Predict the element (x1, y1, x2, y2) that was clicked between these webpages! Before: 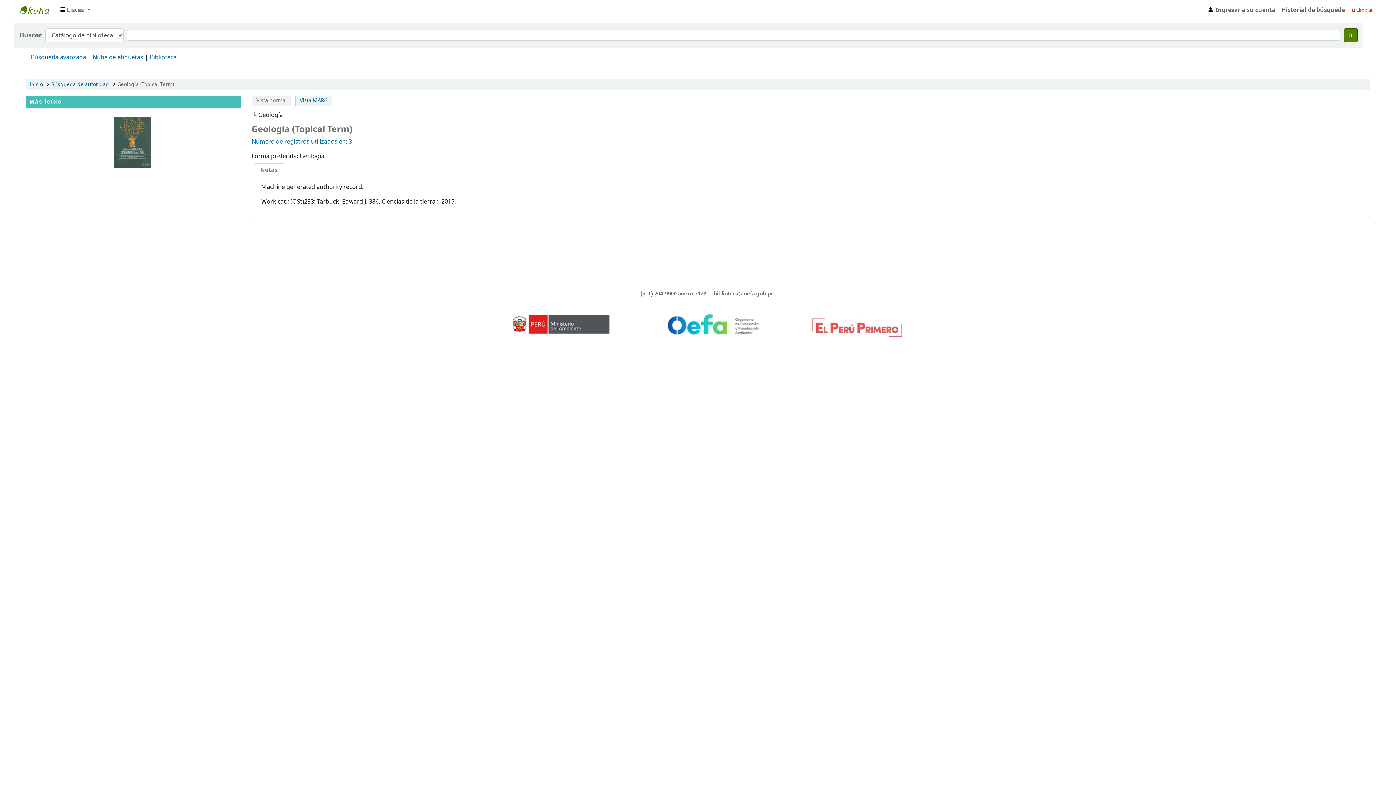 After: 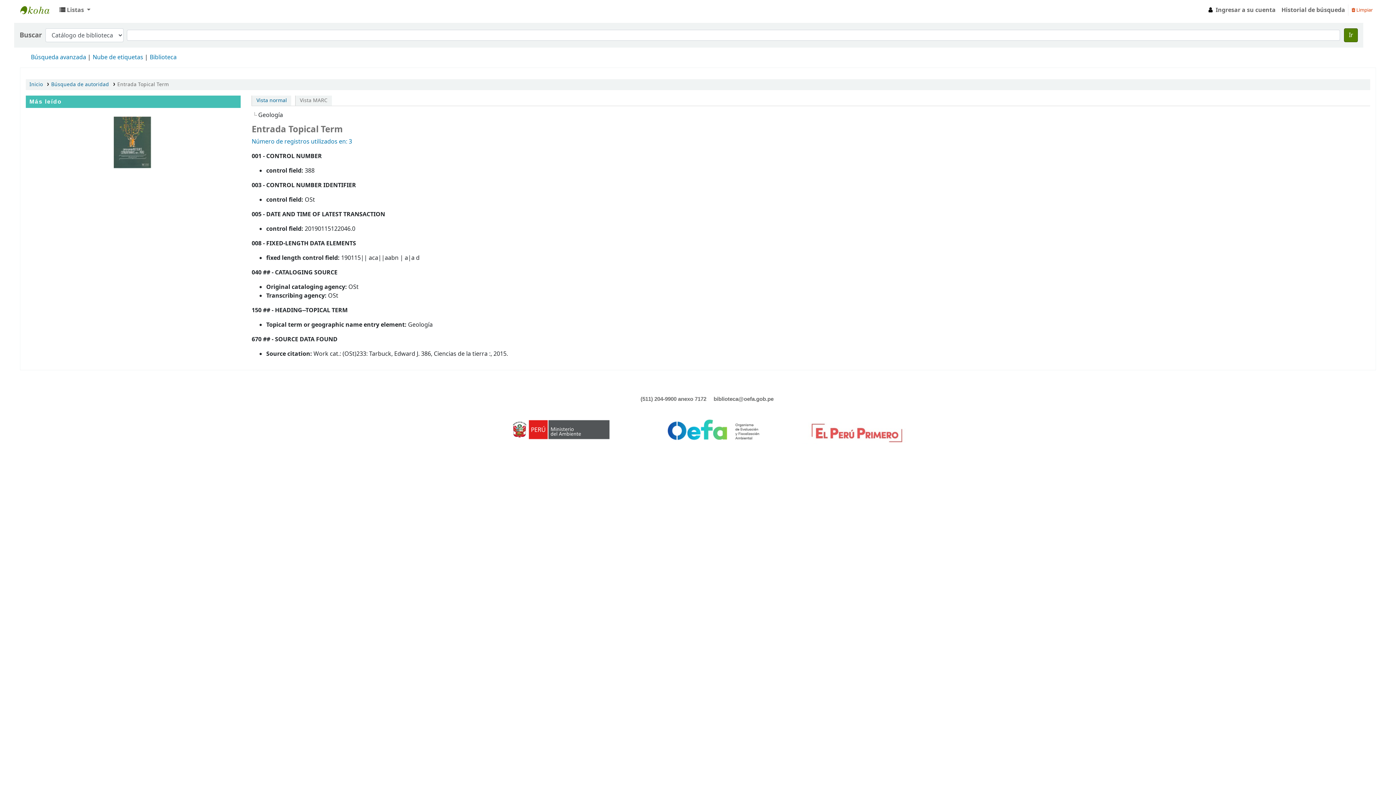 Action: bbox: (295, 95, 331, 105) label: Vista MARC